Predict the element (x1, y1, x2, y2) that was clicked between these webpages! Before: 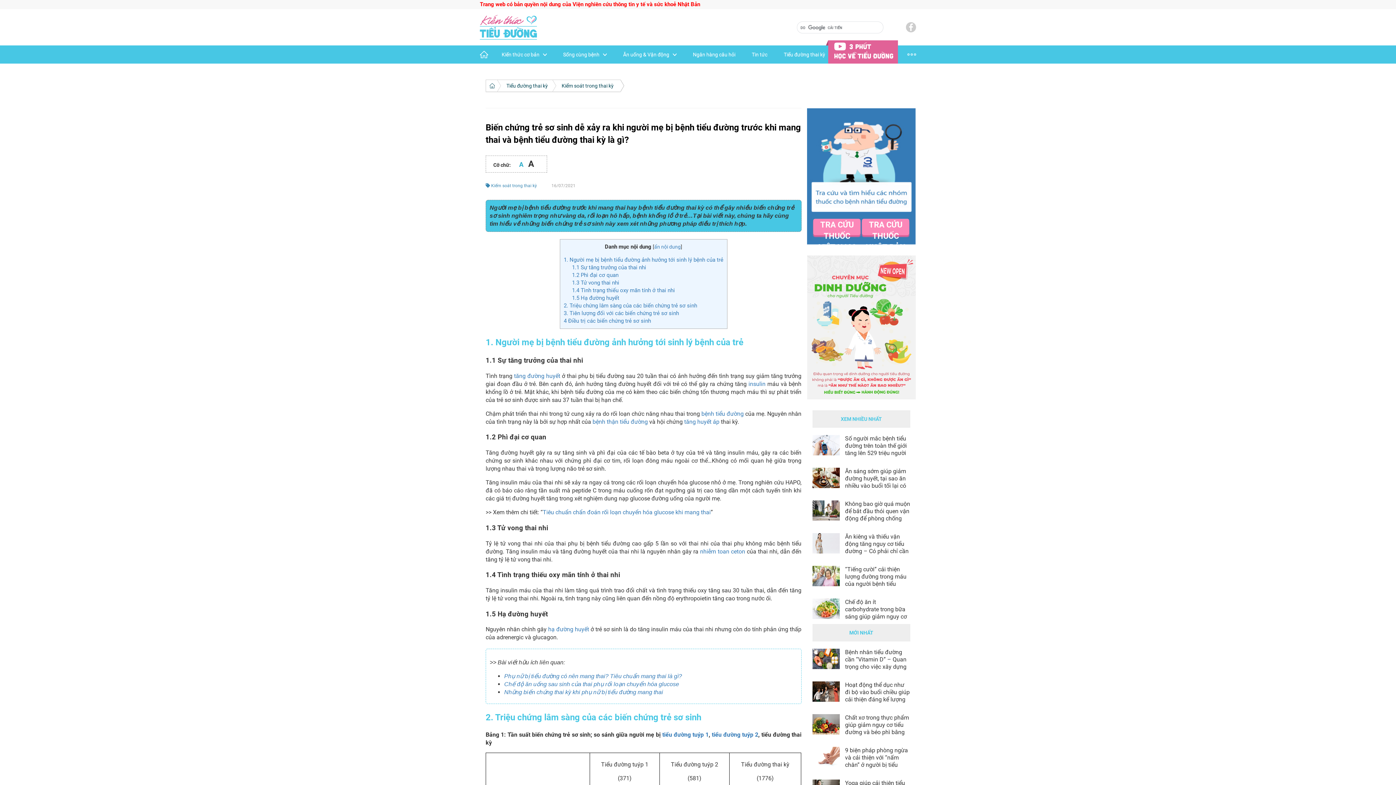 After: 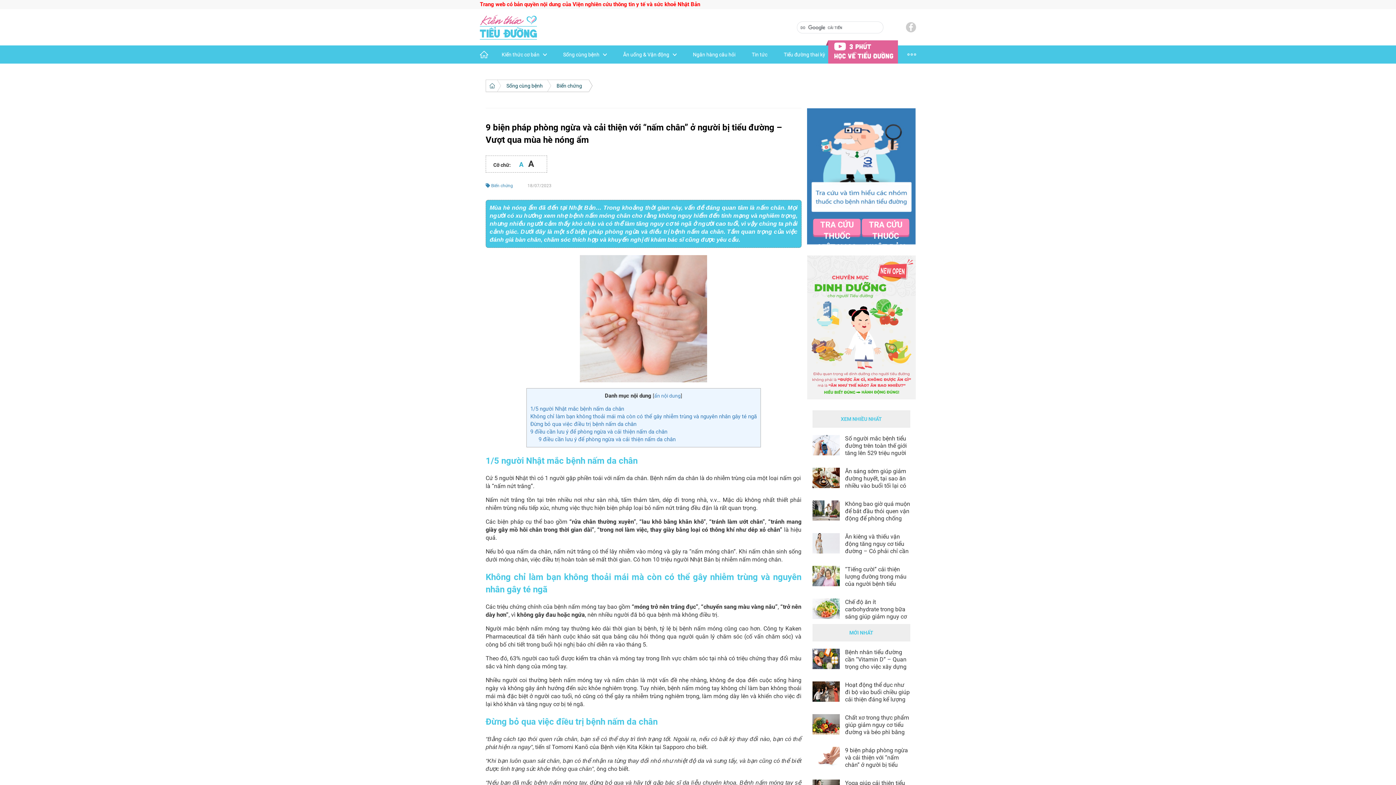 Action: label: 9 biện pháp phòng ngừa và cải thiện với “nấm chân” ở người bị tiểu đường – Vượt qua mùa hè nóng ẩm bbox: (845, 747, 910, 783)